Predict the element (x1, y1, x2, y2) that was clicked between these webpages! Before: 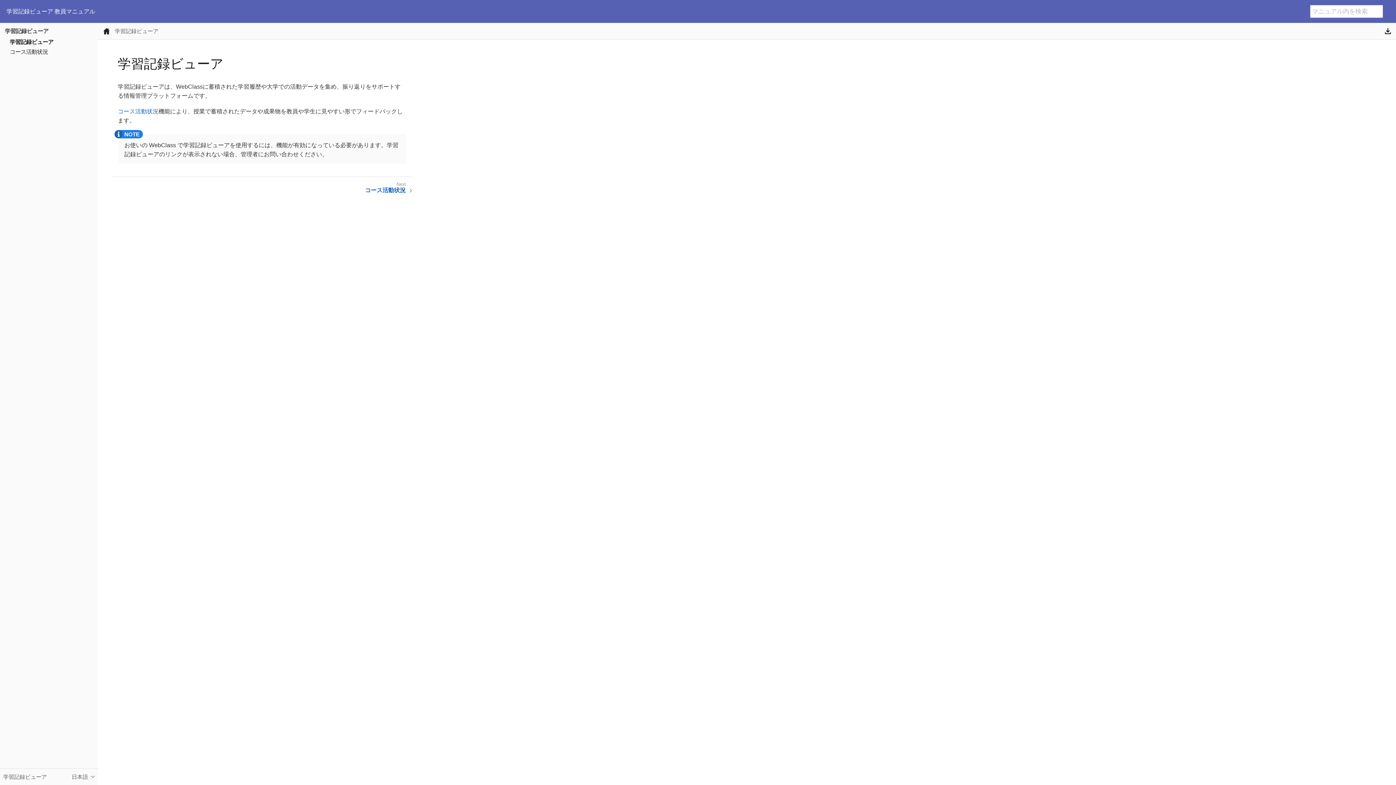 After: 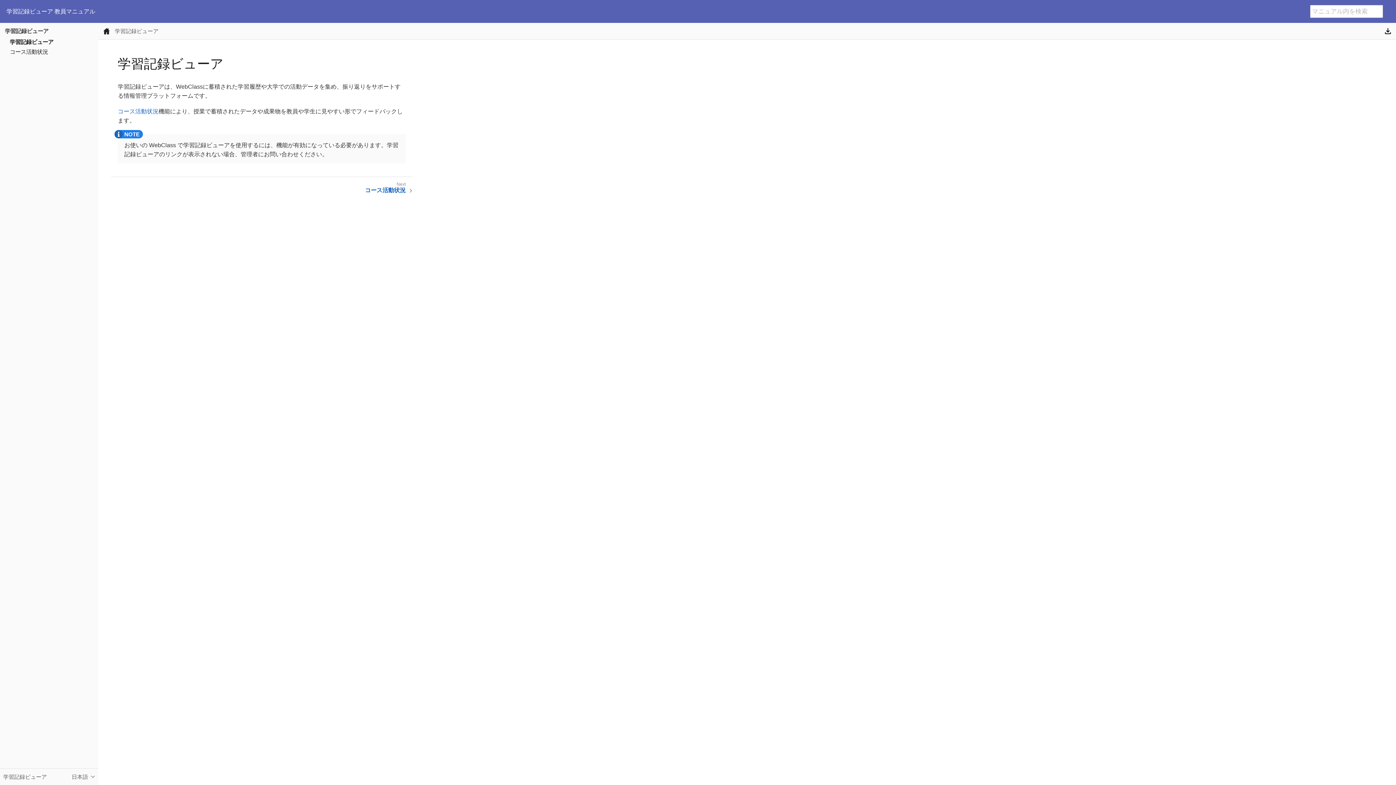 Action: label: 学習記録ビューア bbox: (9, 38, 53, 44)